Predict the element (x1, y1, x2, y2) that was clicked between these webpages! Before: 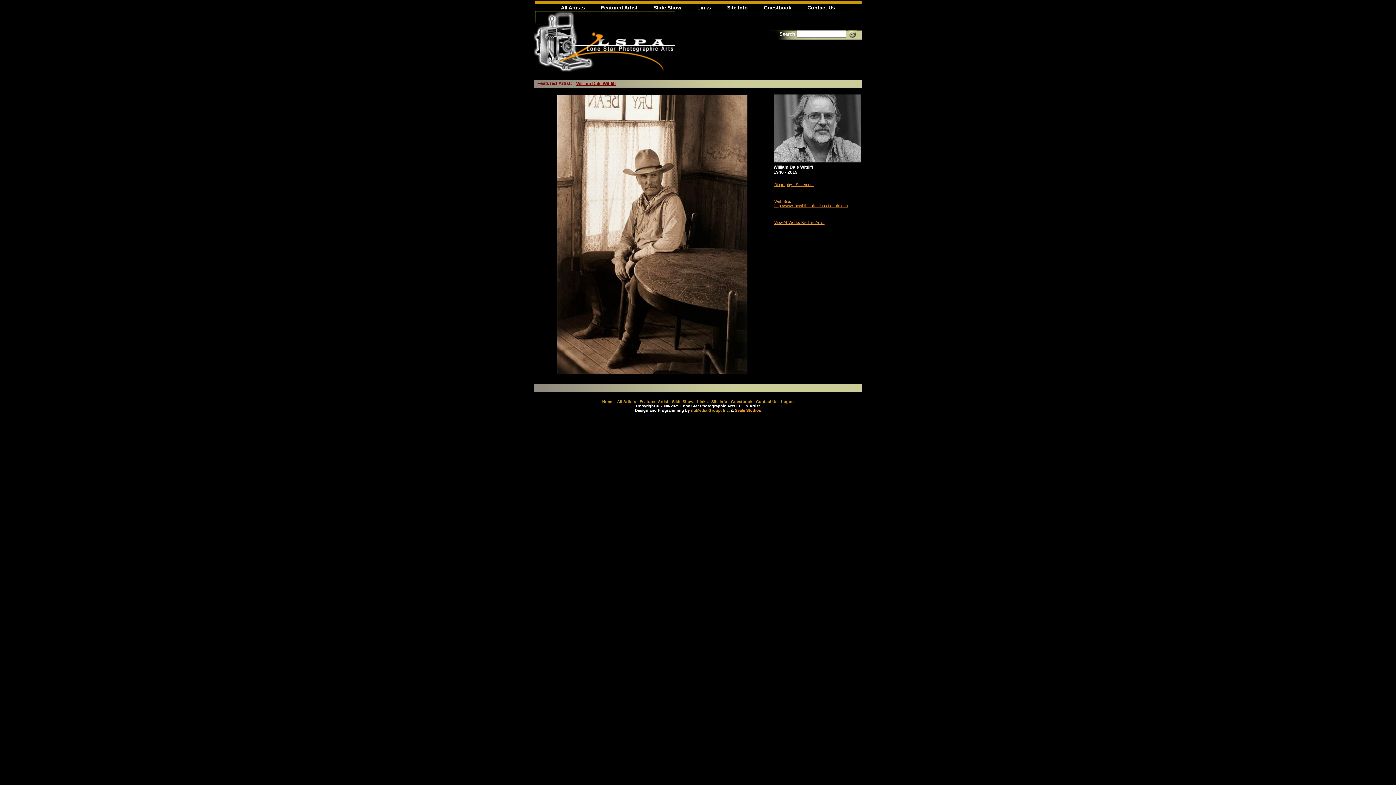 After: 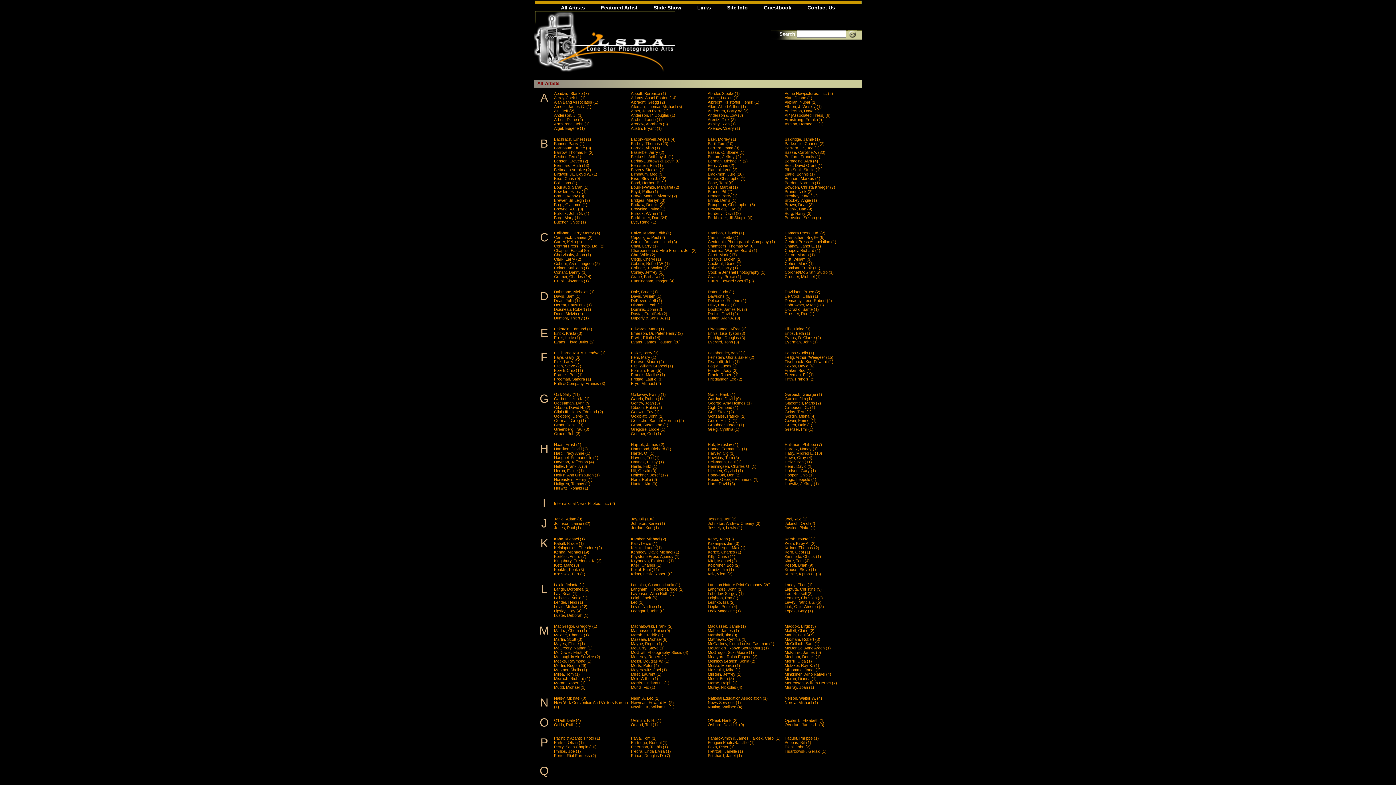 Action: bbox: (561, 4, 585, 12) label: All Artists